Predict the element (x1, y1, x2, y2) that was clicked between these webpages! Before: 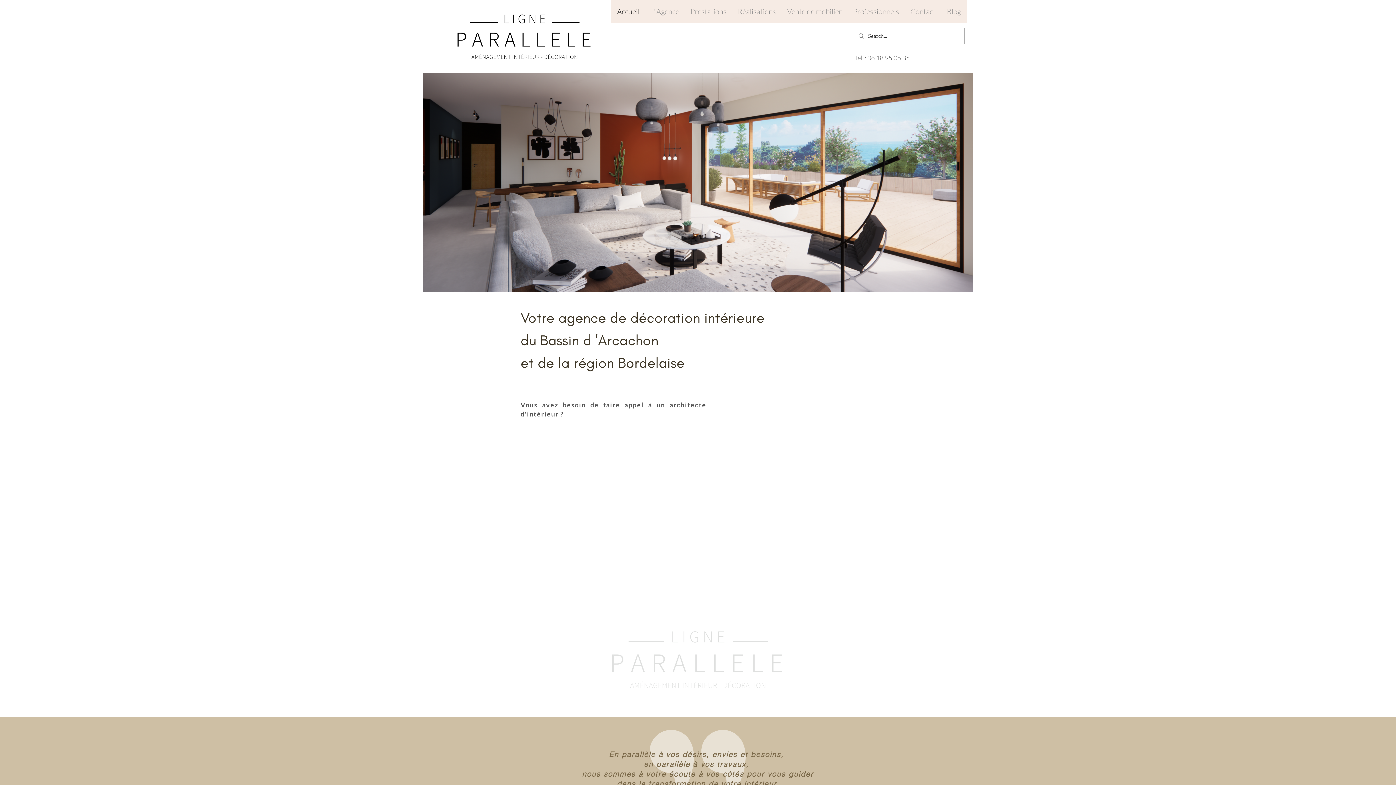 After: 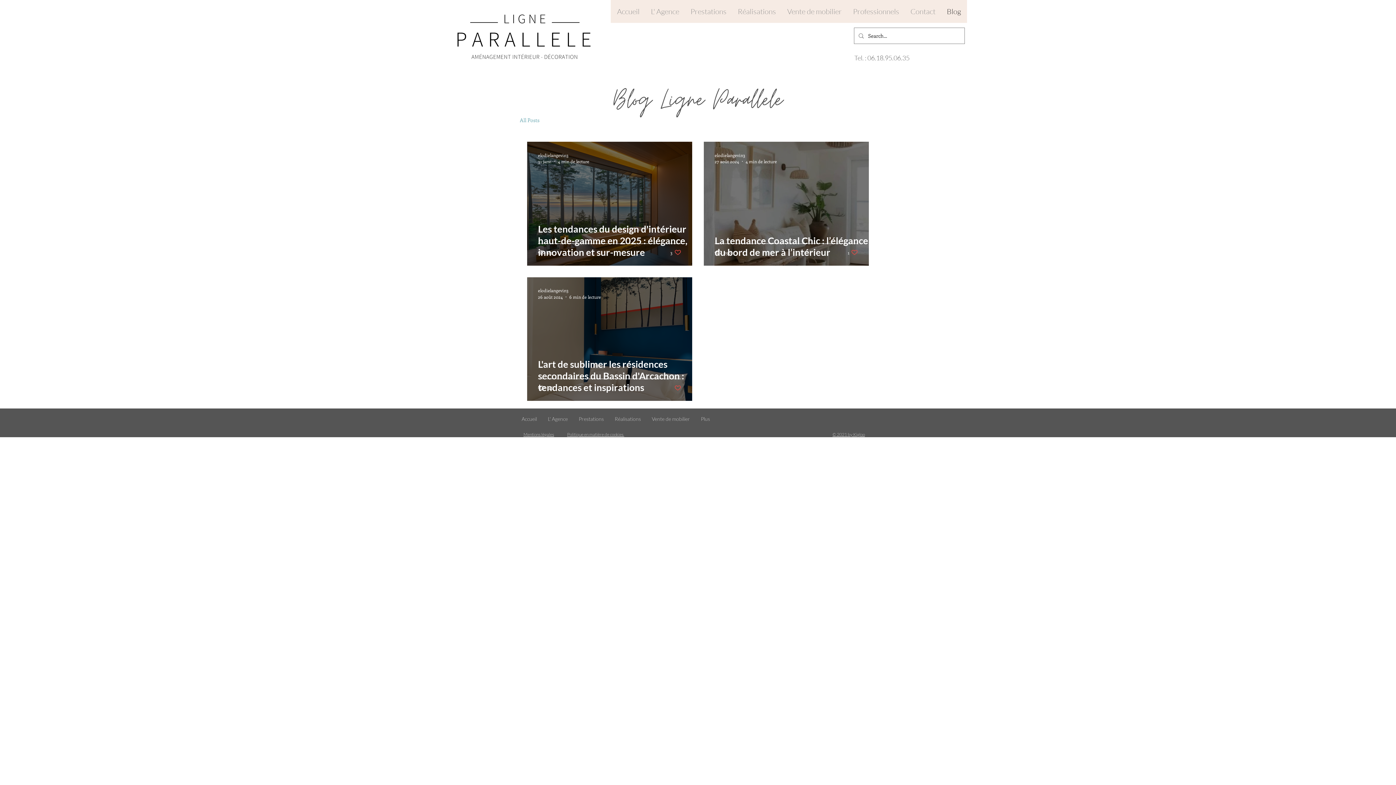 Action: label: Blog bbox: (941, 0, 966, 22)